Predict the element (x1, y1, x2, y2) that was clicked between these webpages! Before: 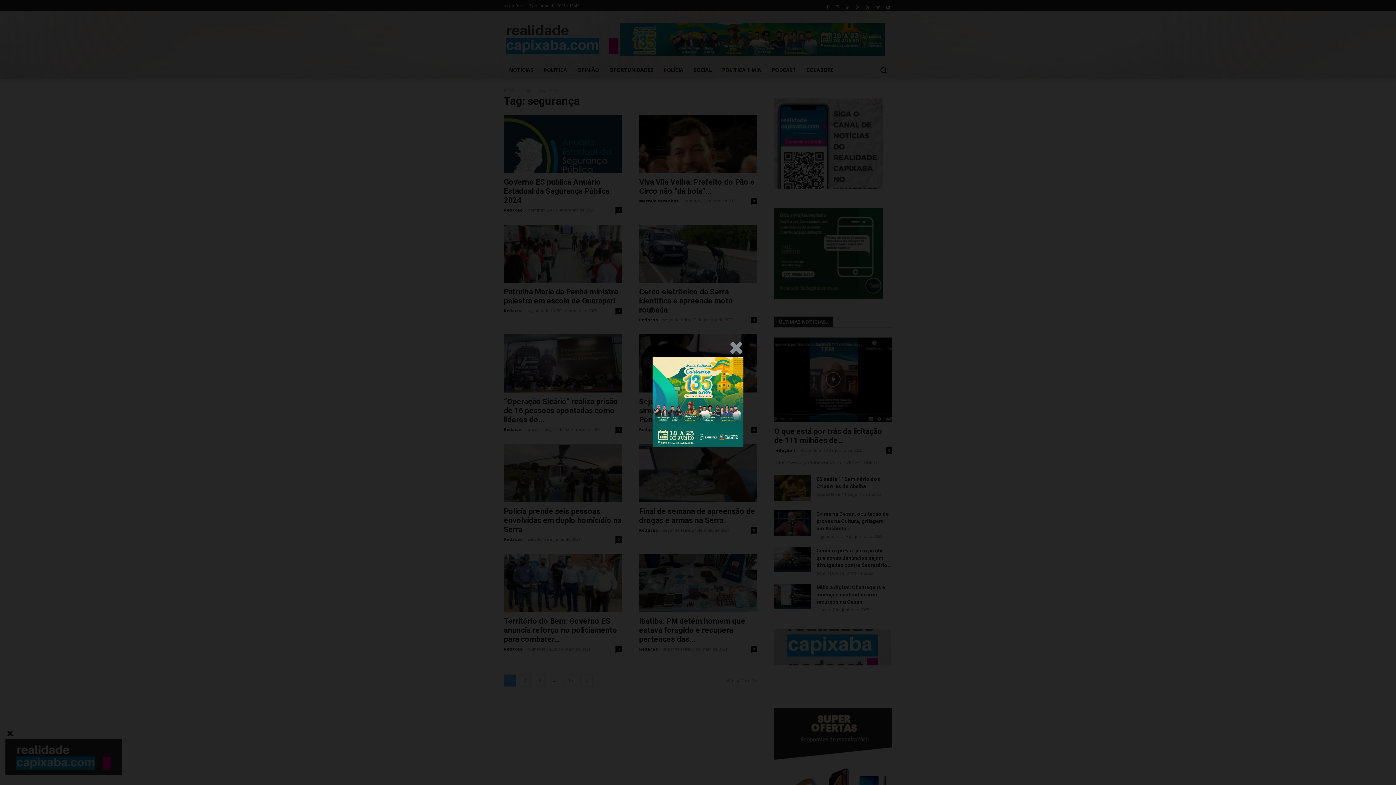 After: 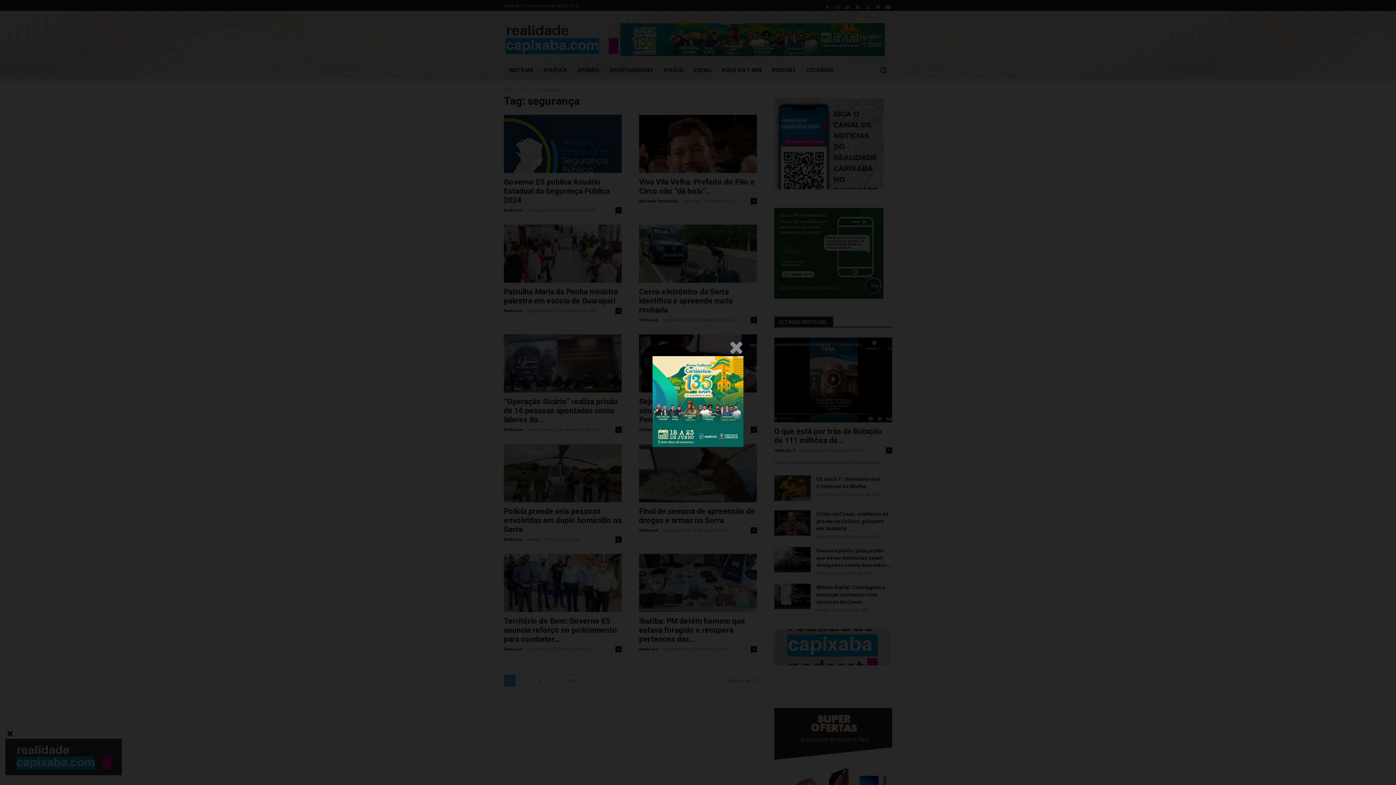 Action: bbox: (652, 357, 743, 448)